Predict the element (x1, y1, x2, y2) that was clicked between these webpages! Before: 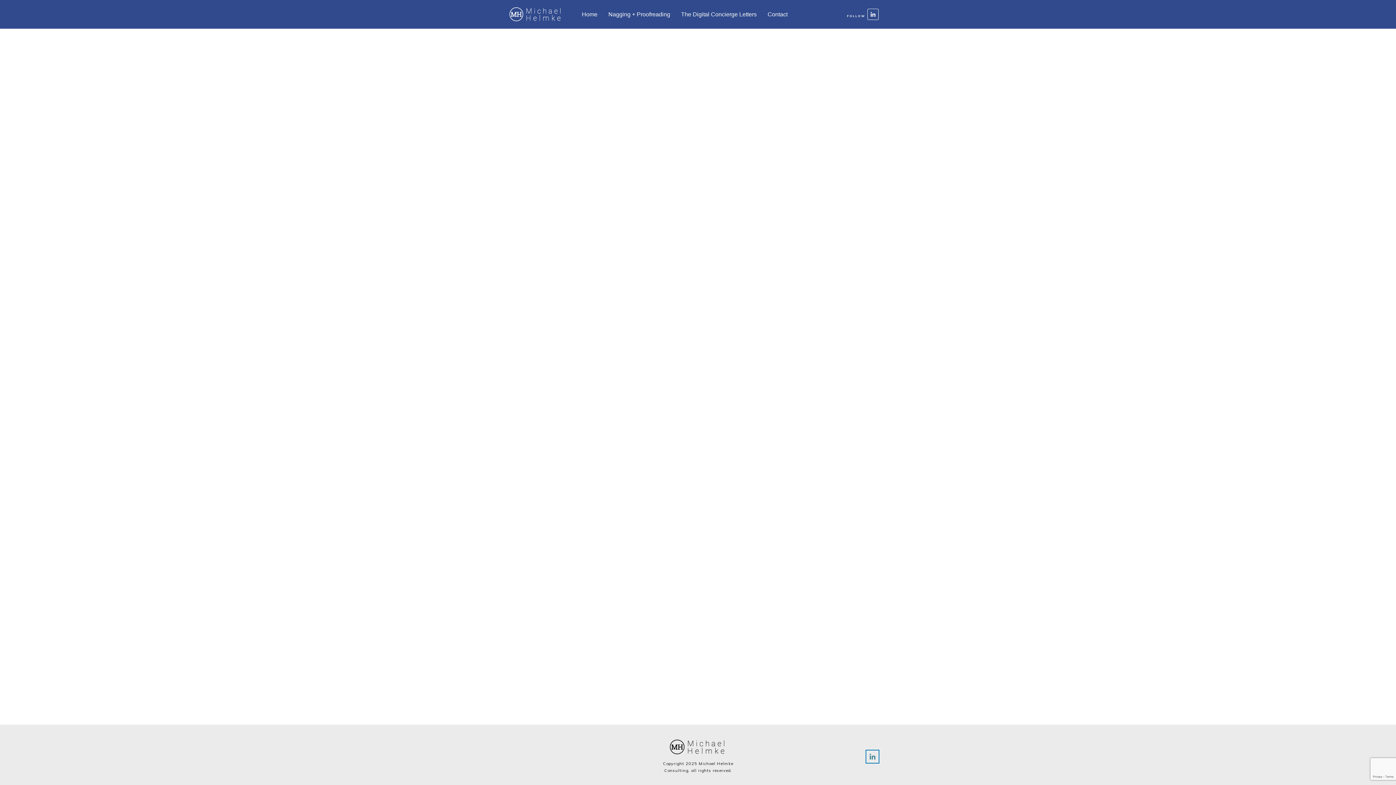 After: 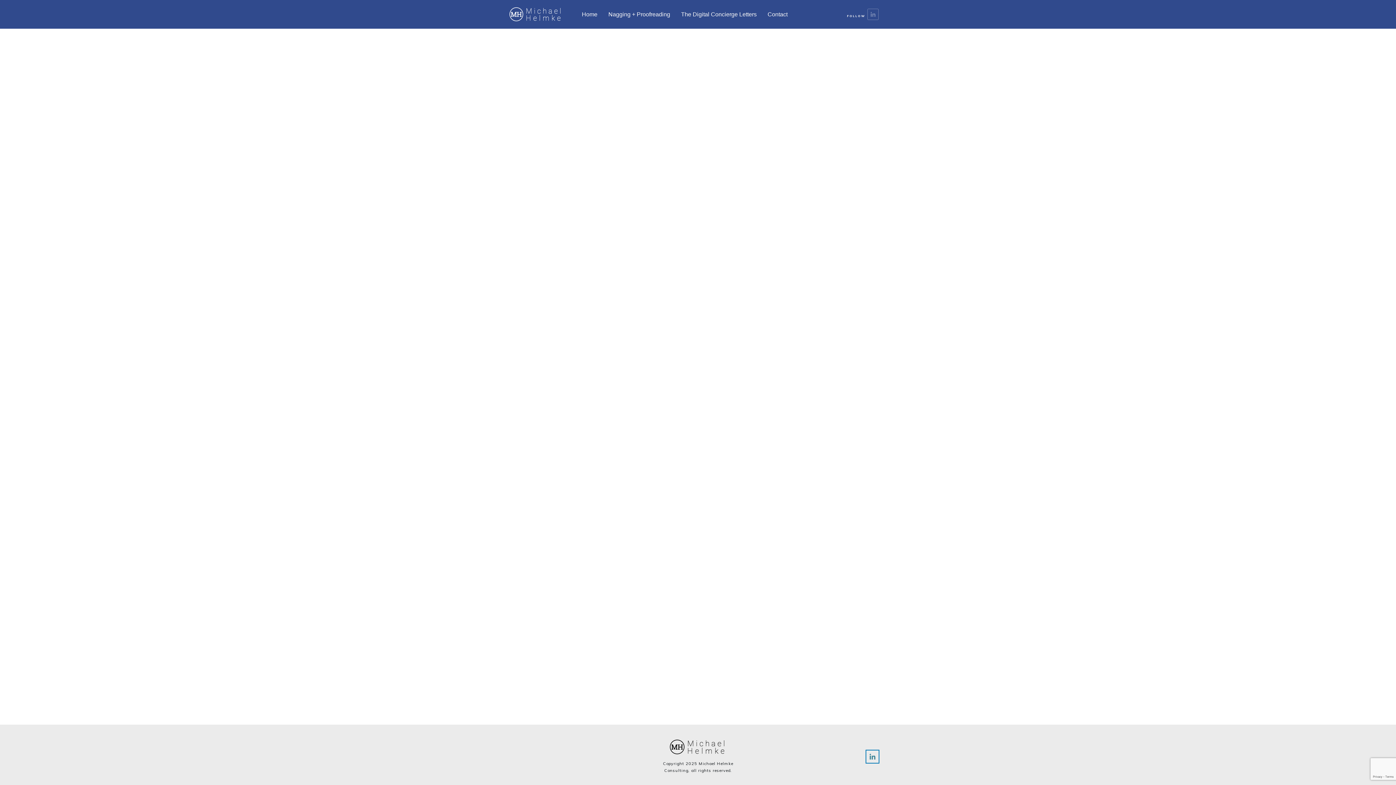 Action: bbox: (868, 9, 878, 19)